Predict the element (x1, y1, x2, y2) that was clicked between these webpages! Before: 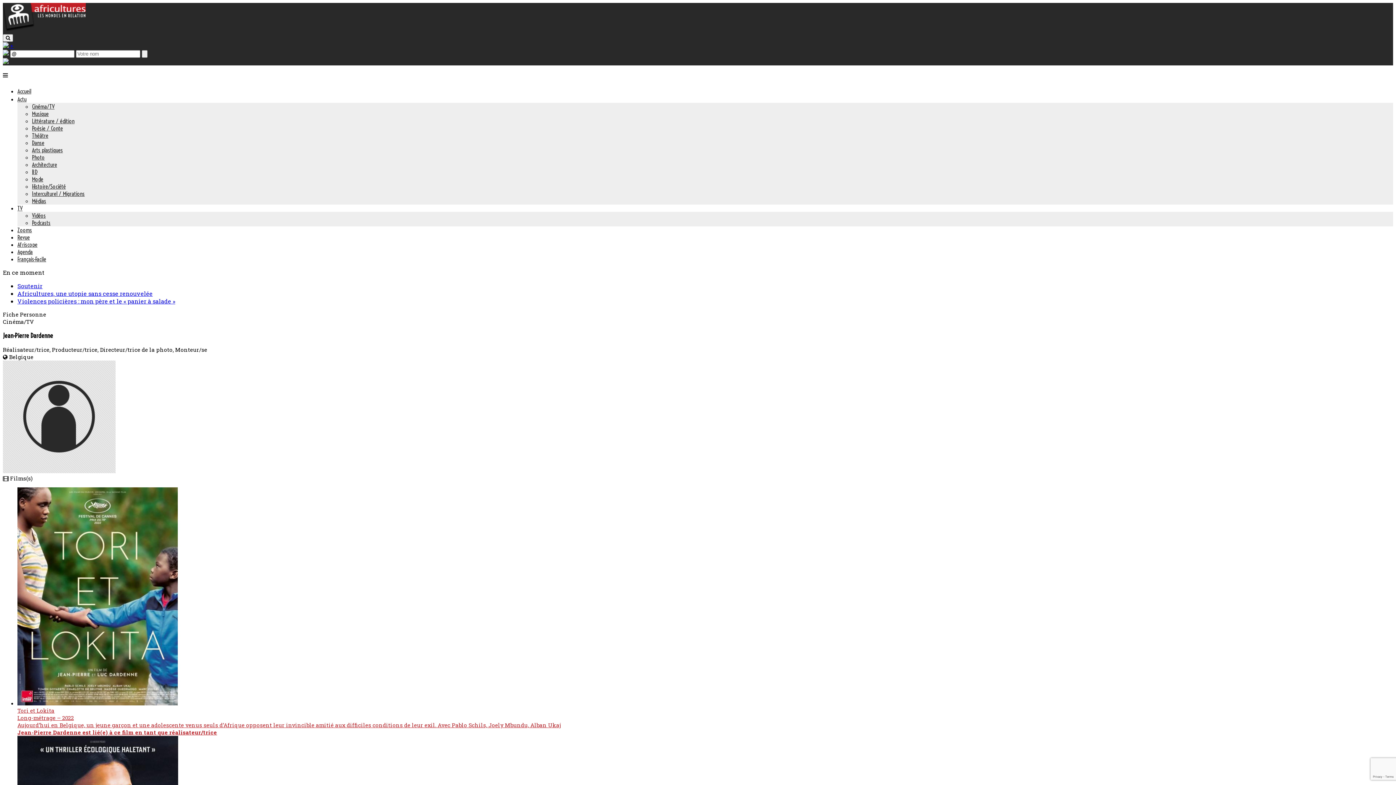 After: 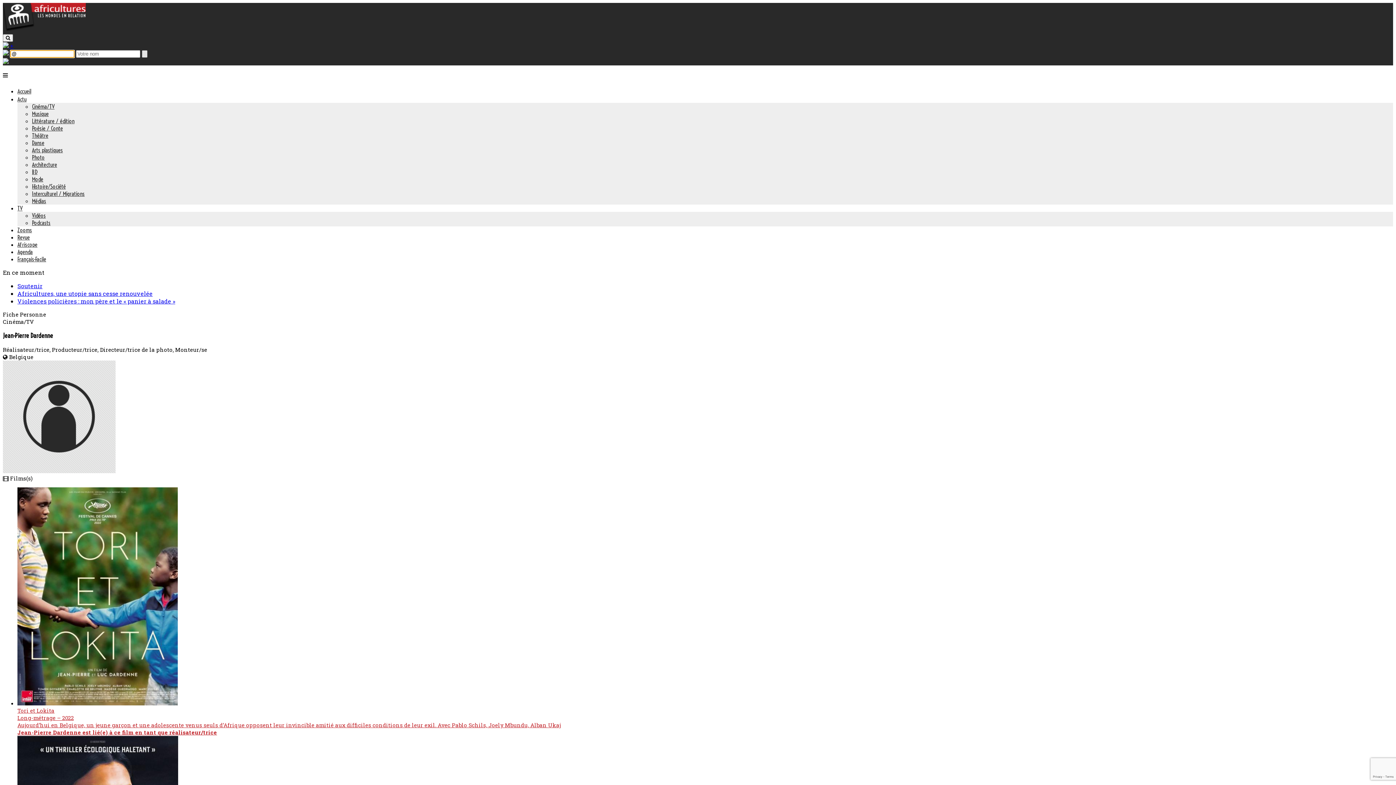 Action: bbox: (141, 50, 147, 57)